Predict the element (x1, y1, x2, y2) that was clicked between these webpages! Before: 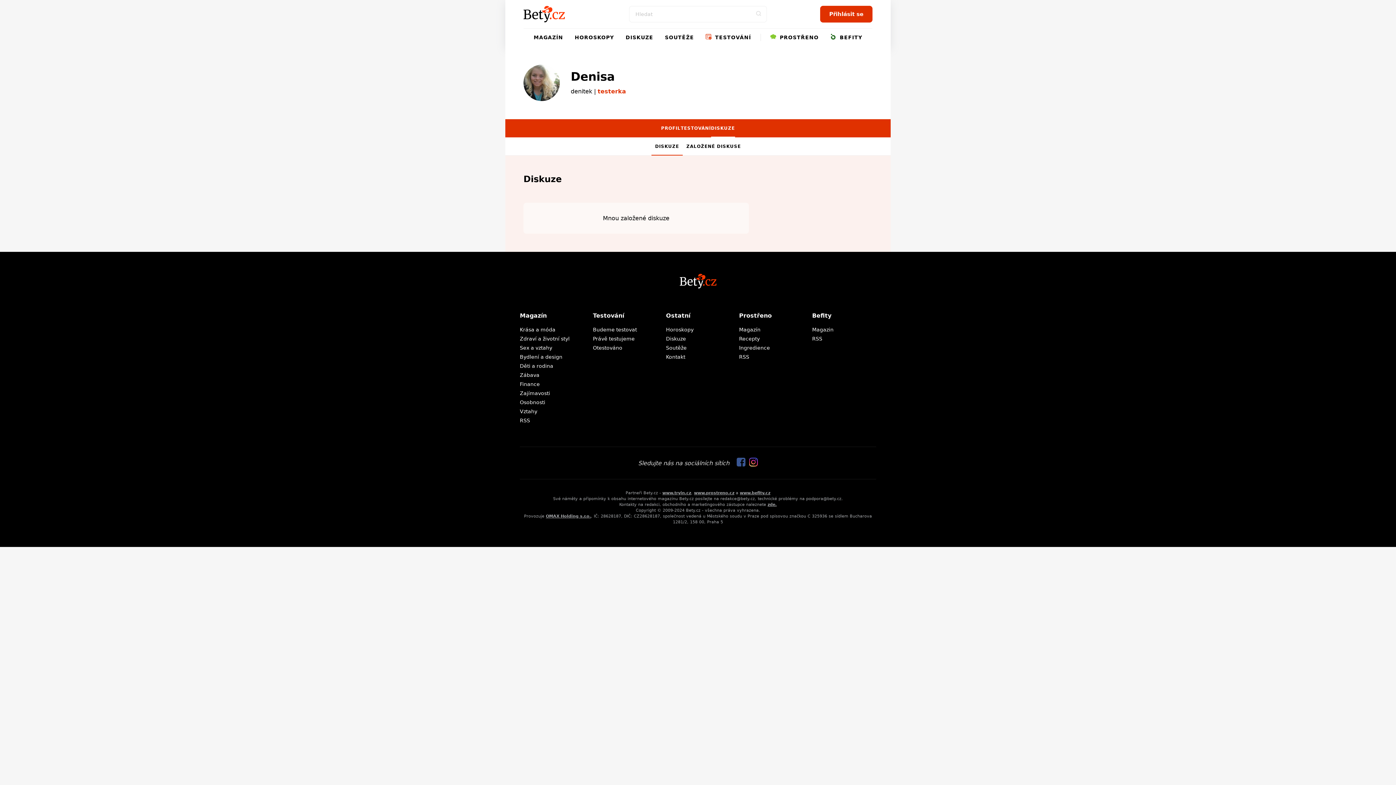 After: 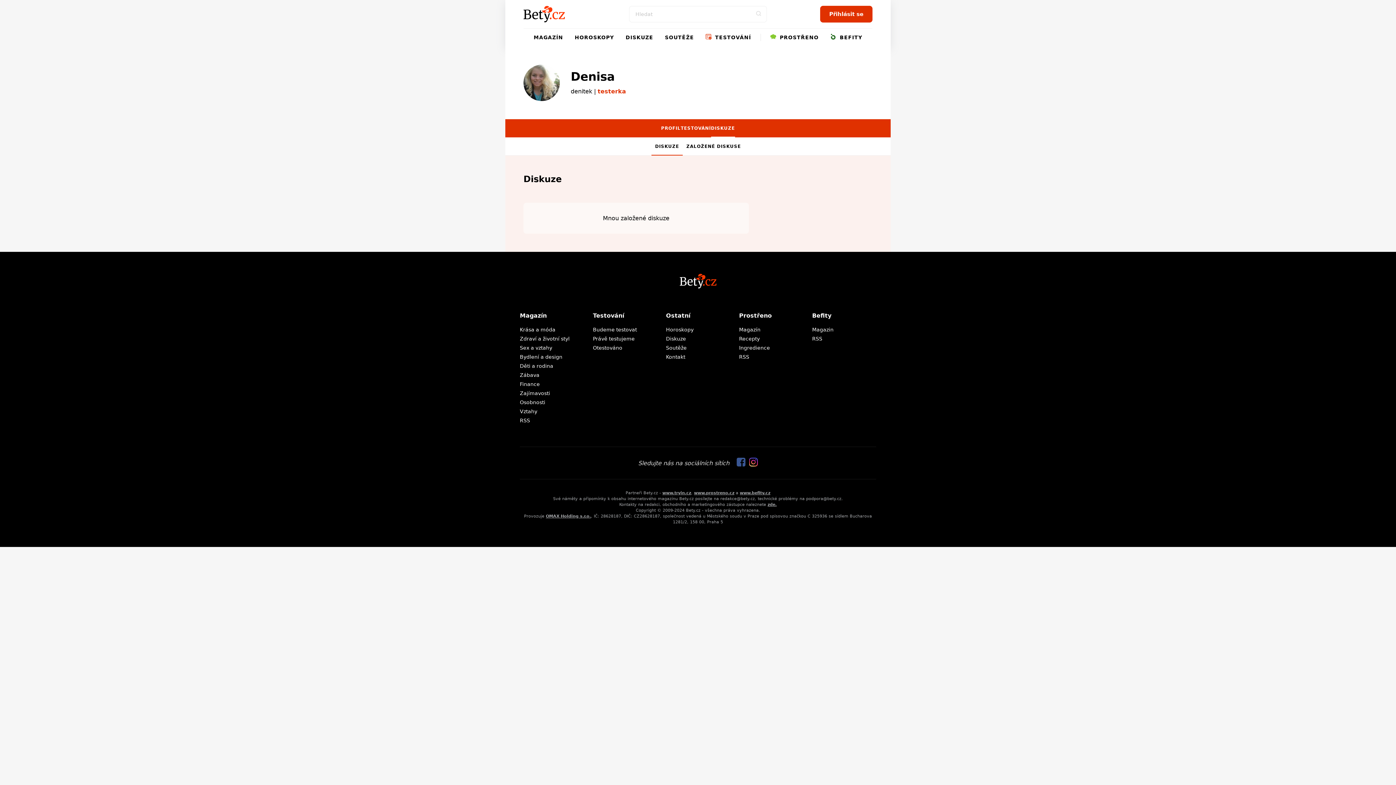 Action: label: DISKUZE bbox: (651, 137, 682, 155)